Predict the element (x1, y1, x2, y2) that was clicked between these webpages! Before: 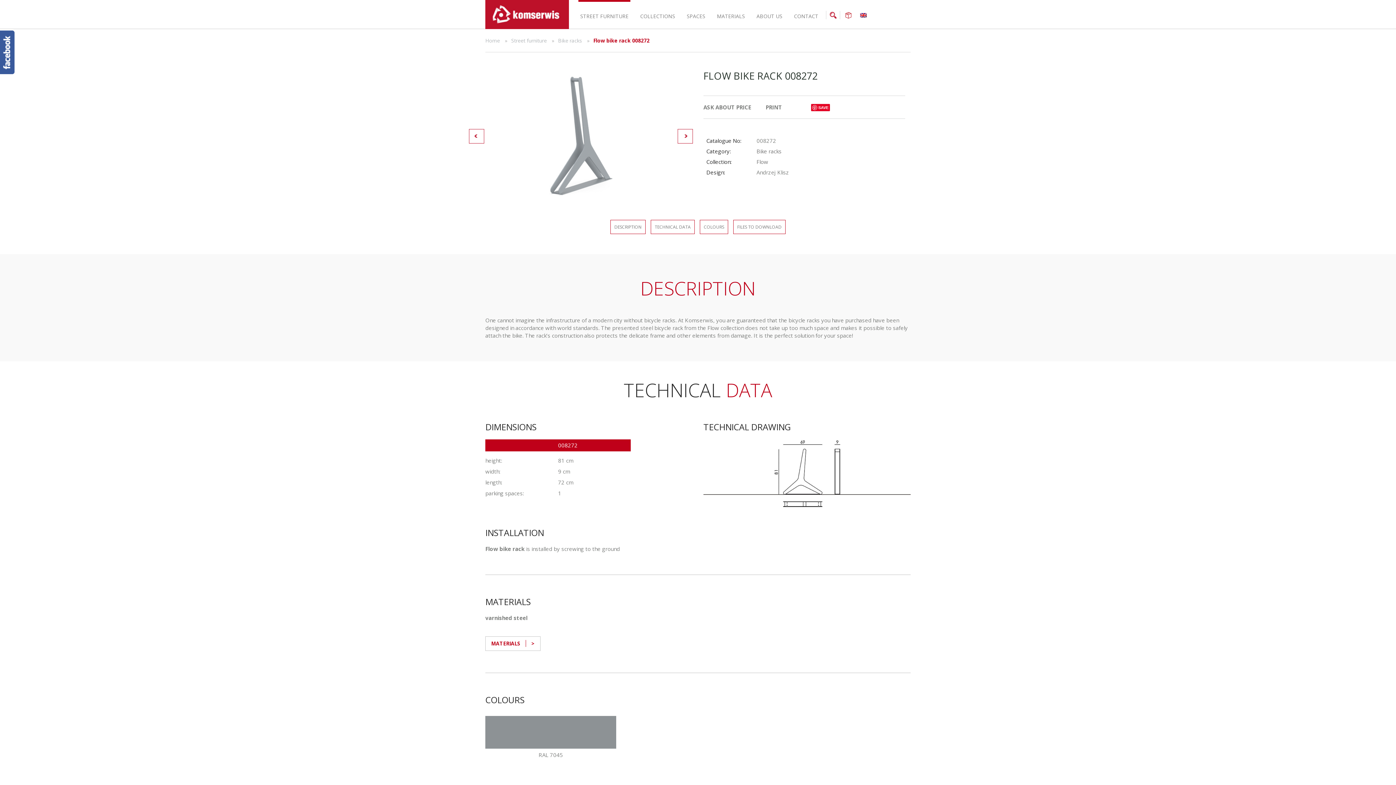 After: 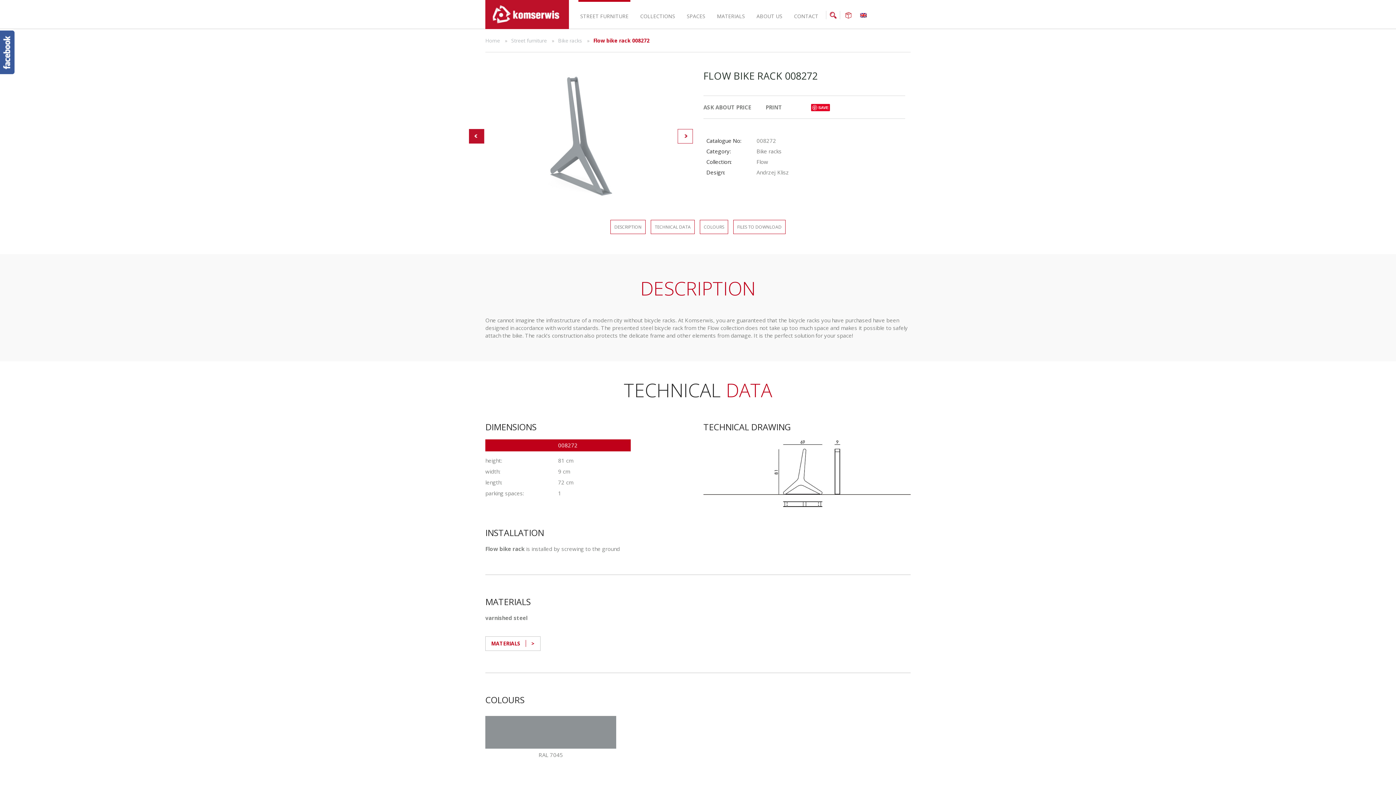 Action: label: Prev bbox: (469, 128, 484, 143)